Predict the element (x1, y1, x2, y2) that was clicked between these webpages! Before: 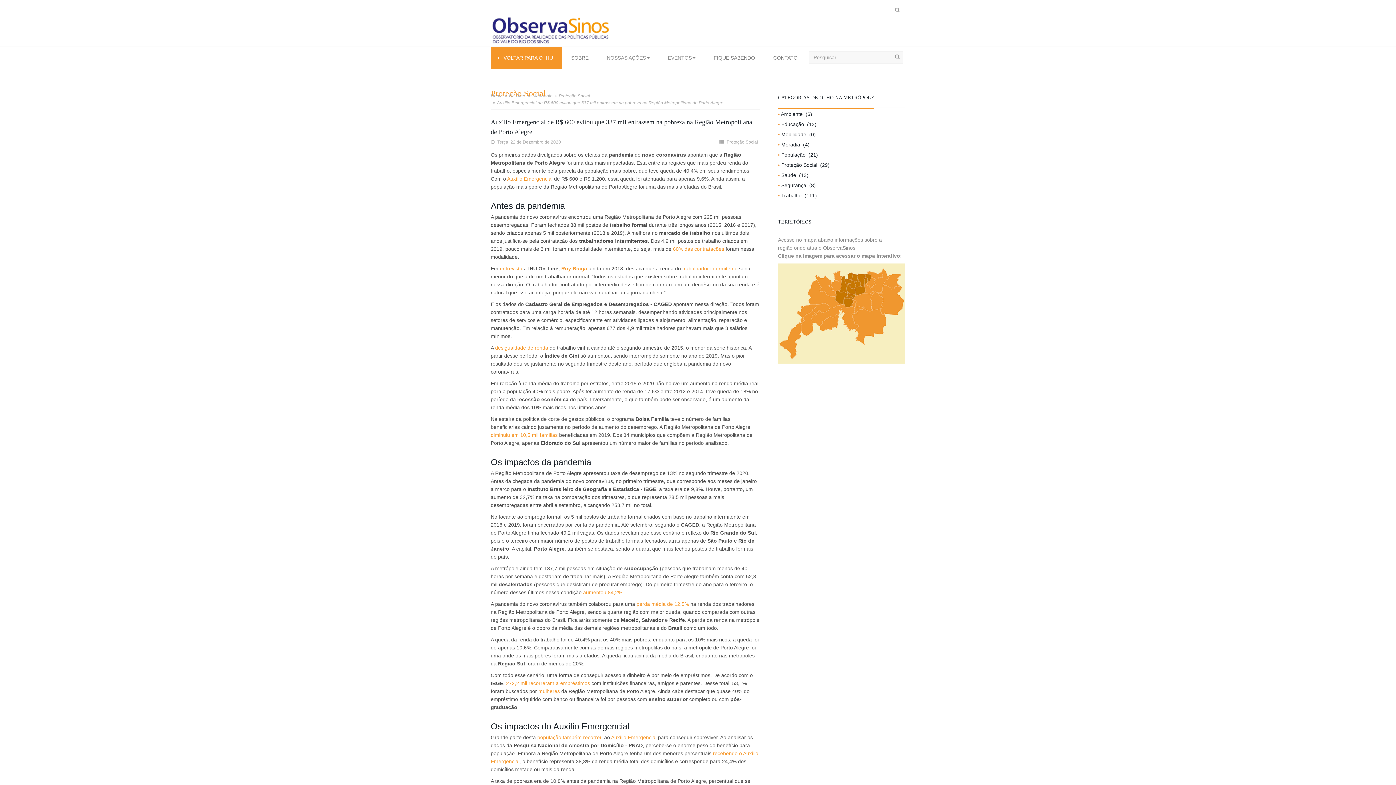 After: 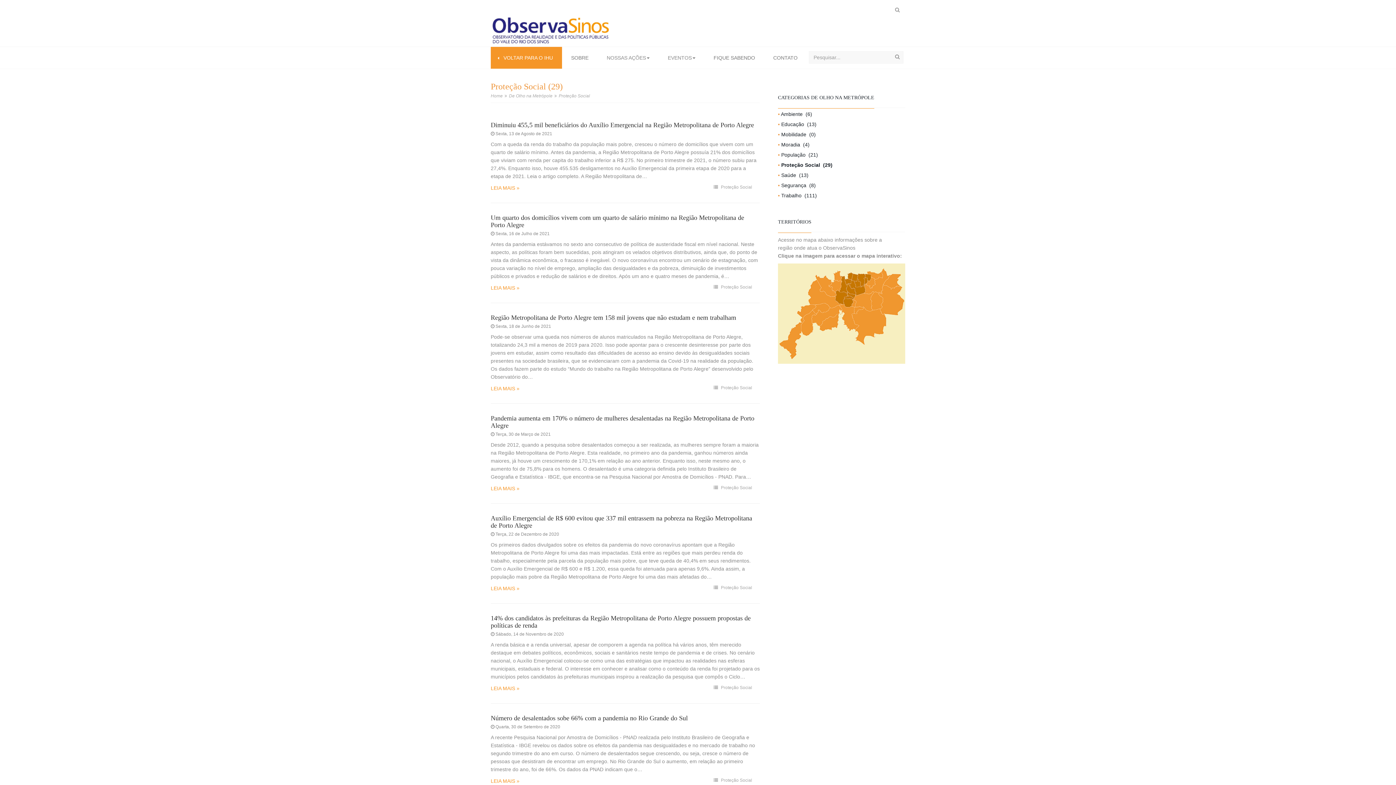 Action: bbox: (558, 93, 590, 98) label: Proteção Social